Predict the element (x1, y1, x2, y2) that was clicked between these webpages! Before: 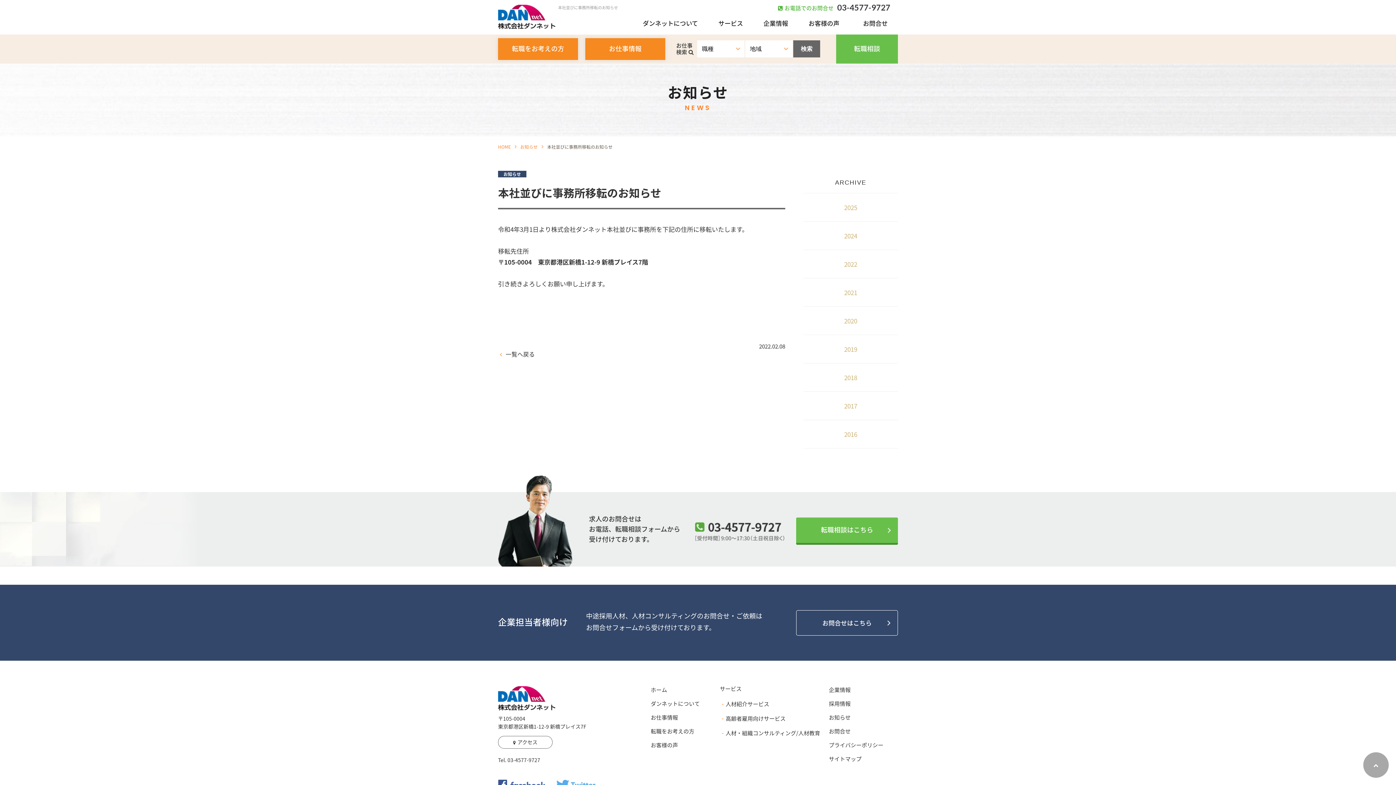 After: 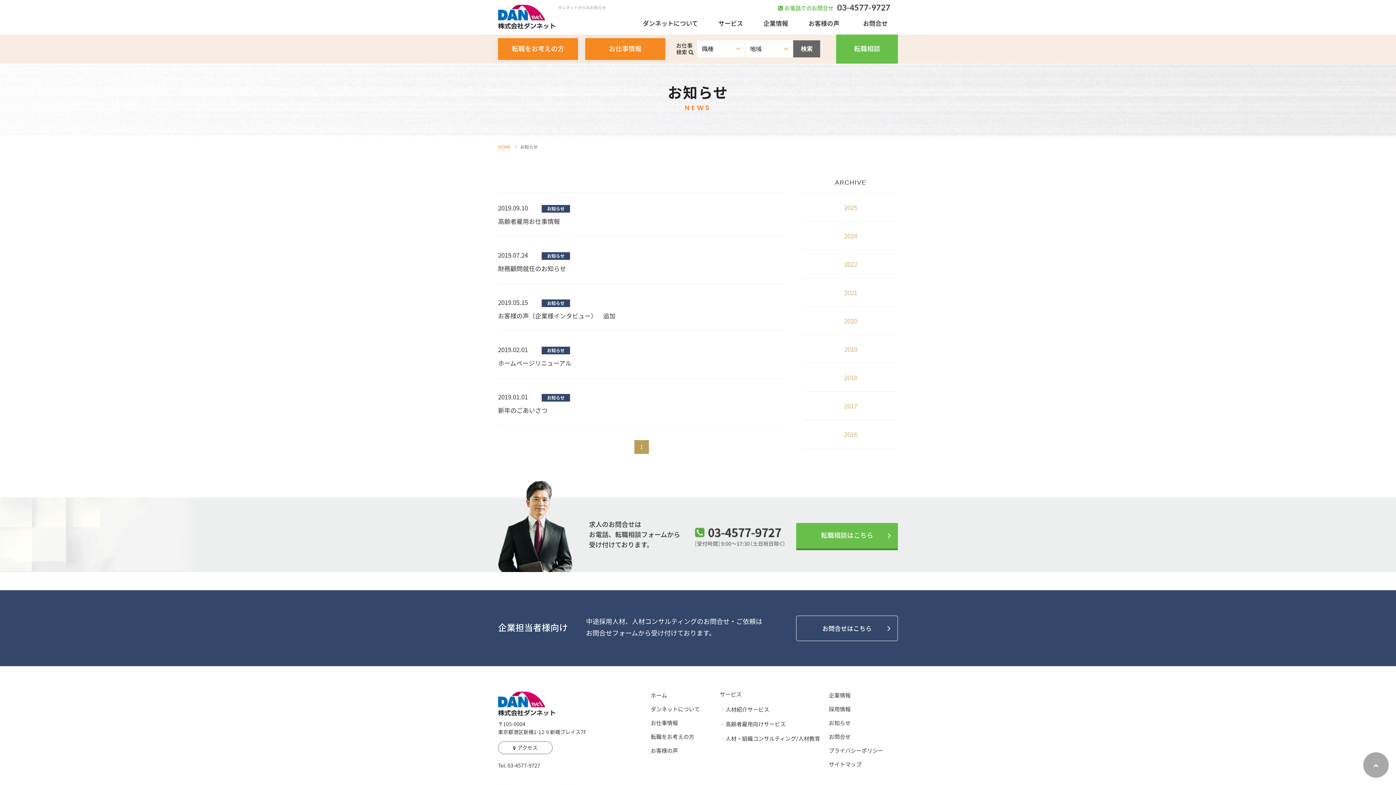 Action: bbox: (803, 335, 898, 363) label: 2019